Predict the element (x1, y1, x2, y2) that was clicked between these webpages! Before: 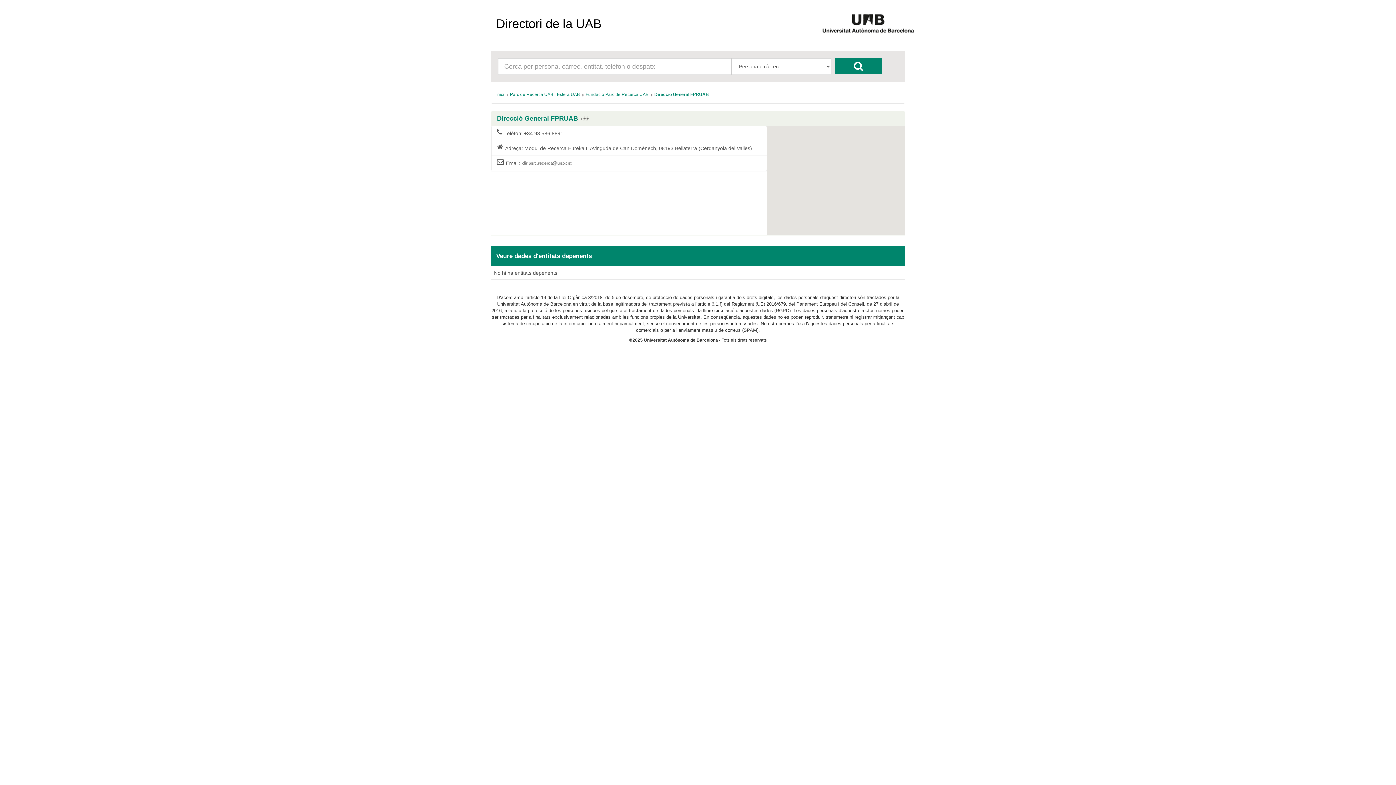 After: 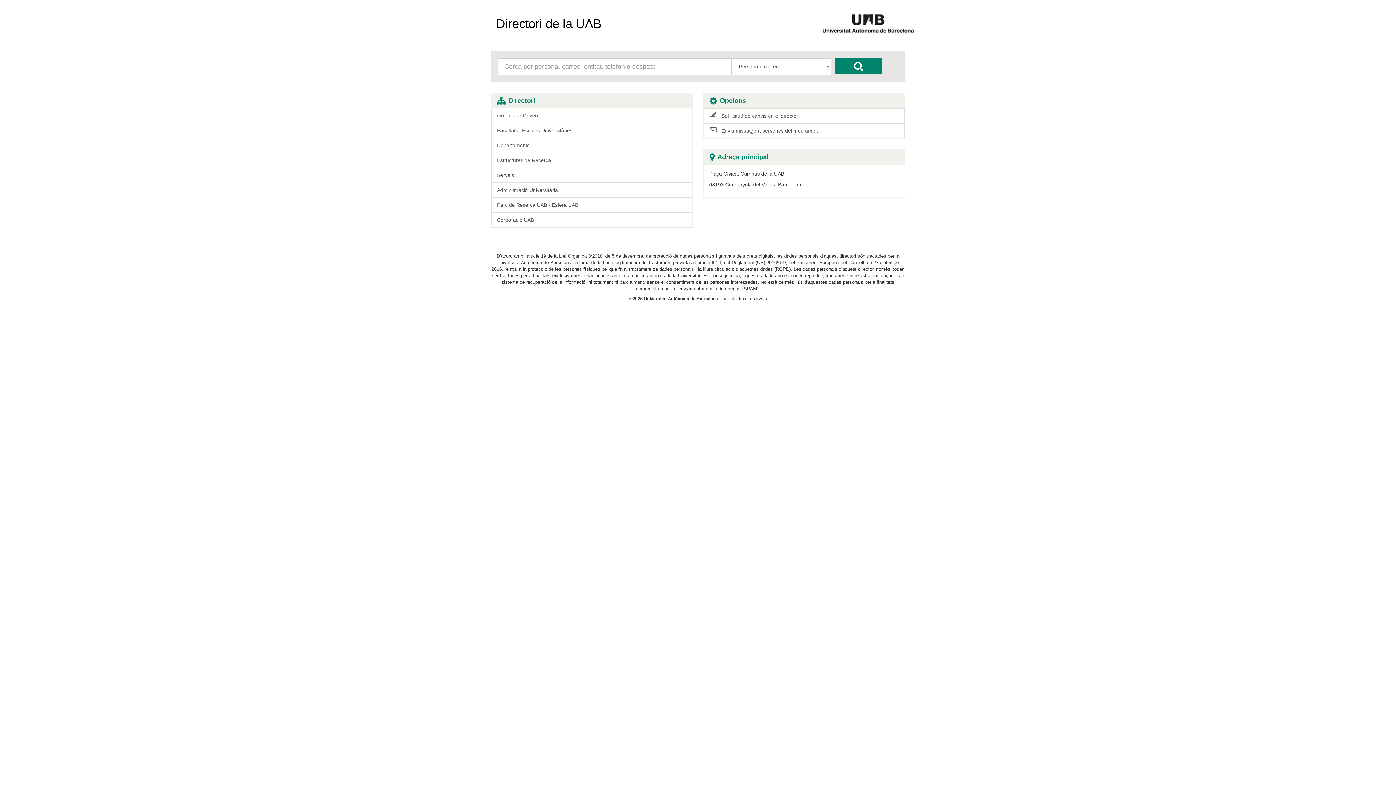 Action: label: Email:  bbox: (491, 155, 767, 171)